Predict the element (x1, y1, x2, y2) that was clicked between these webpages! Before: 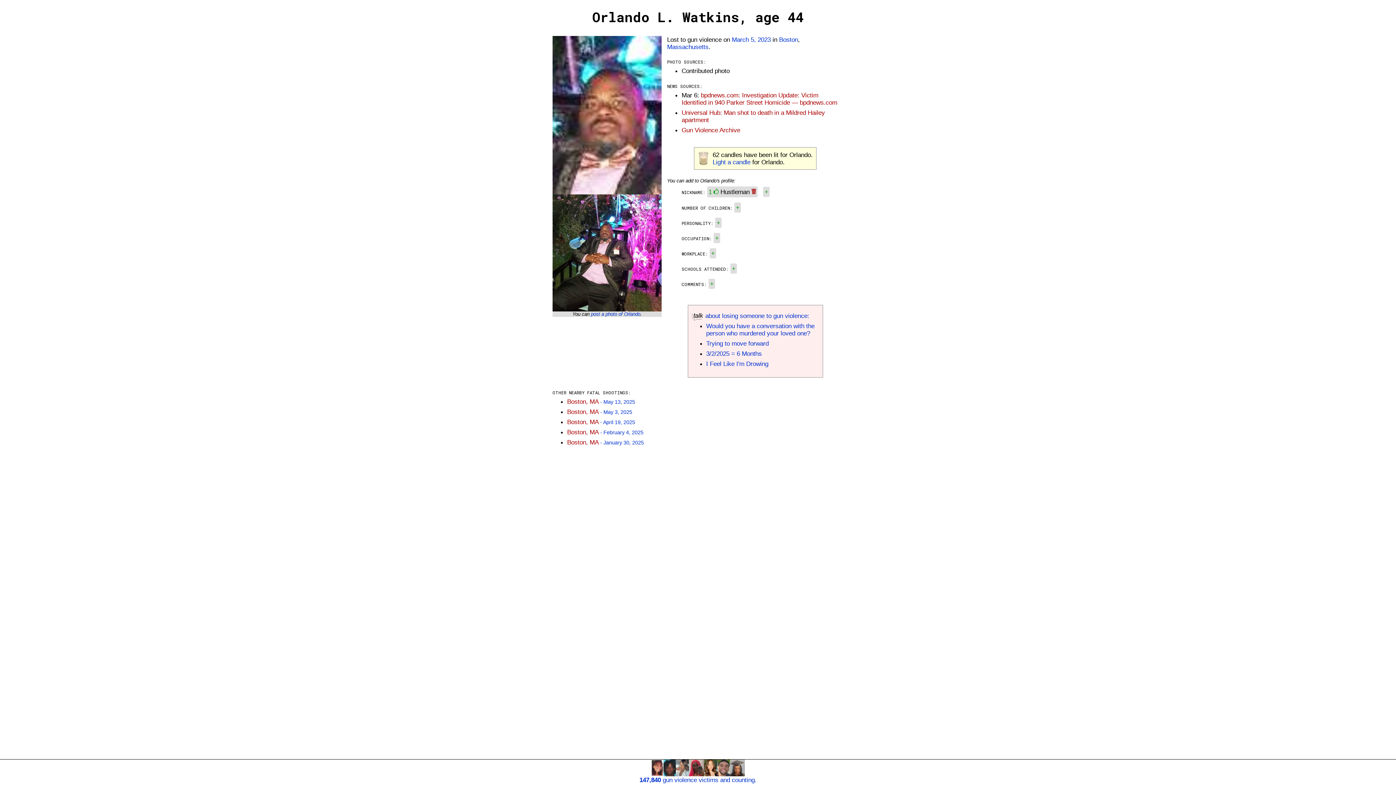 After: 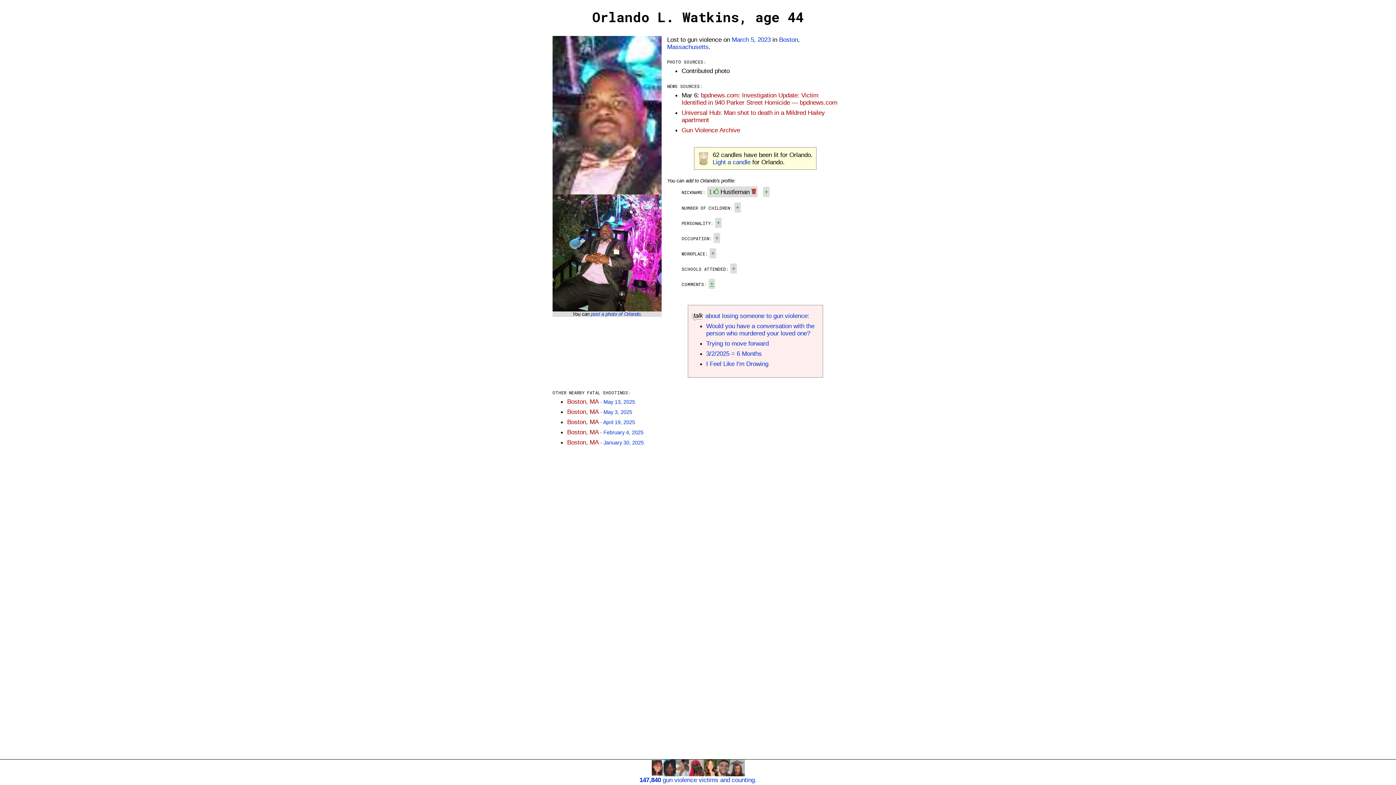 Action: bbox: (710, 280, 713, 287) label: +